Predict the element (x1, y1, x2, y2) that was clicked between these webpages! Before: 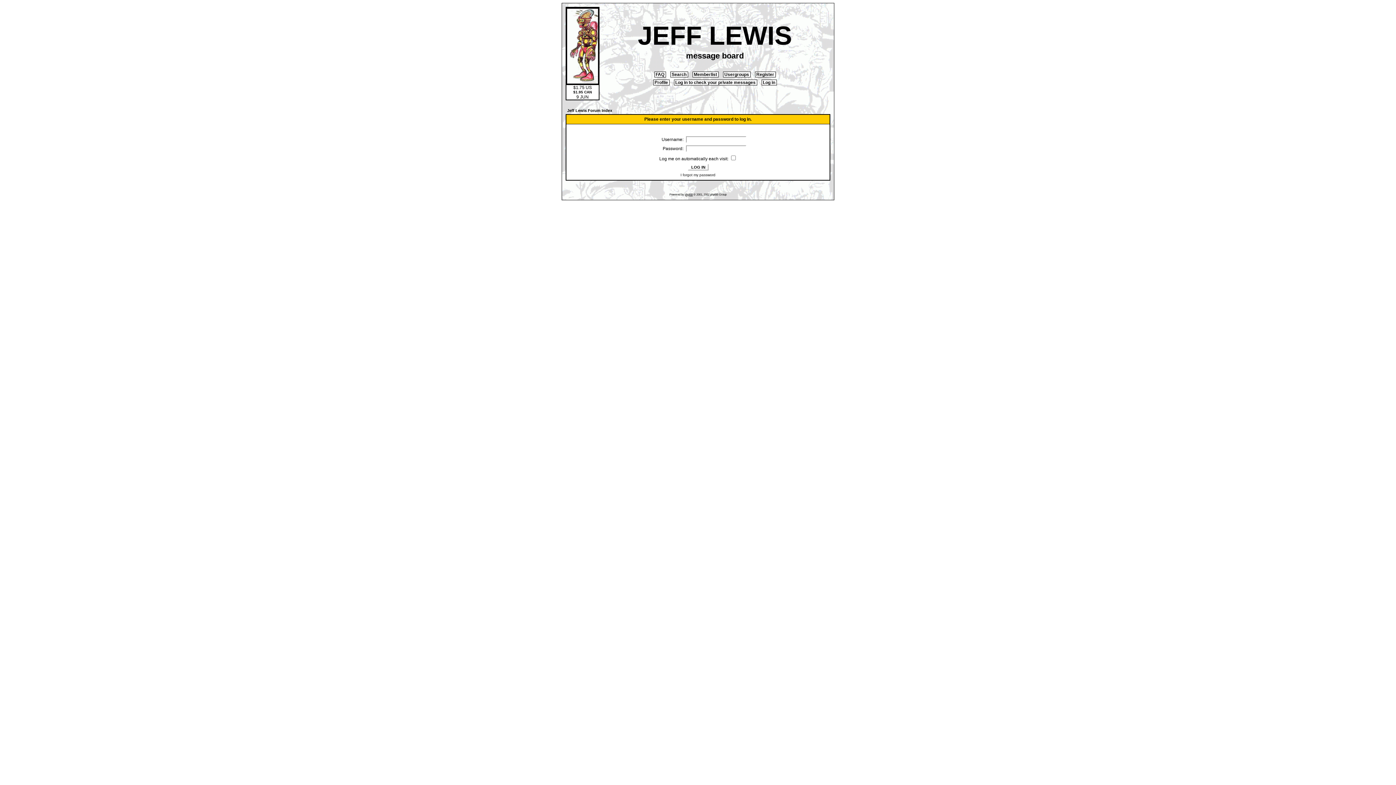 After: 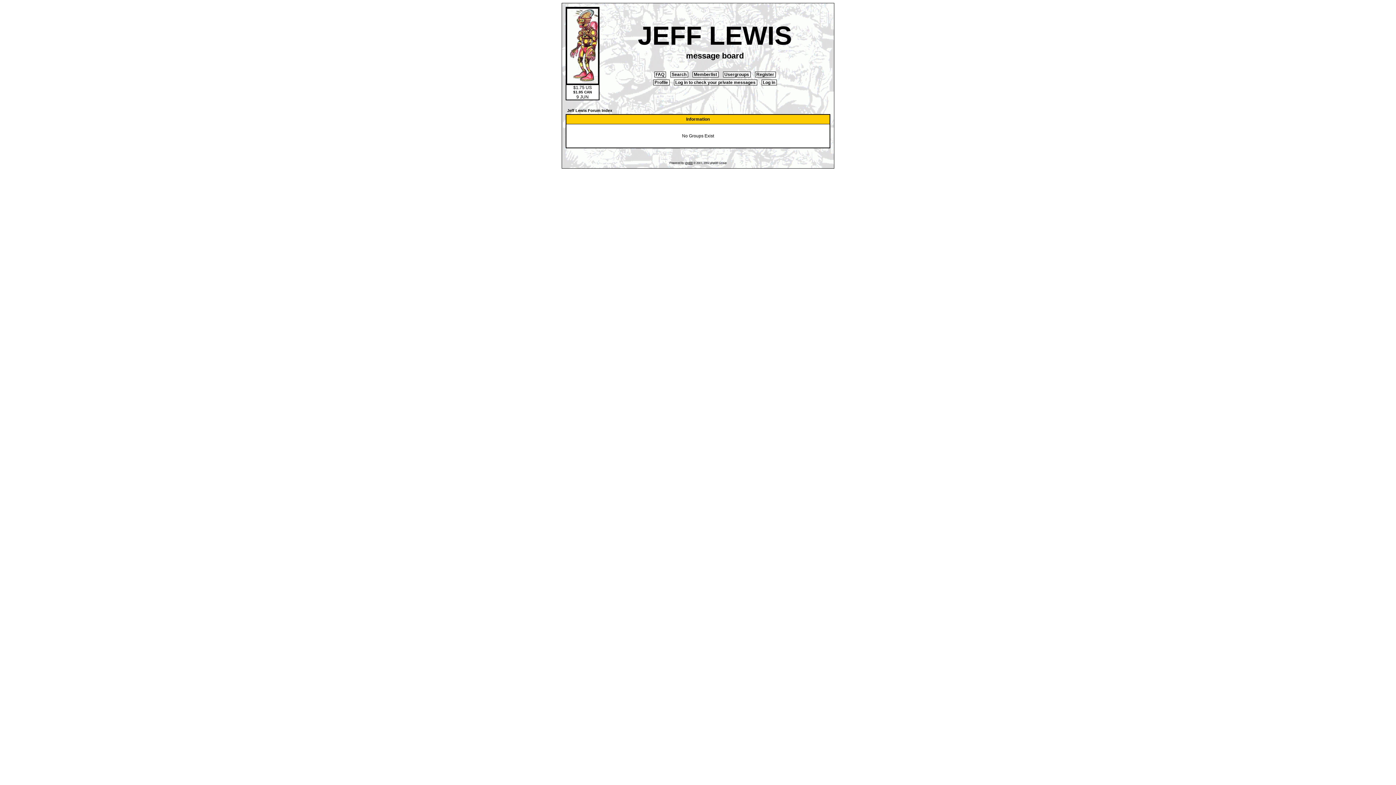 Action: label:  Usergroups  bbox: (723, 71, 750, 77)